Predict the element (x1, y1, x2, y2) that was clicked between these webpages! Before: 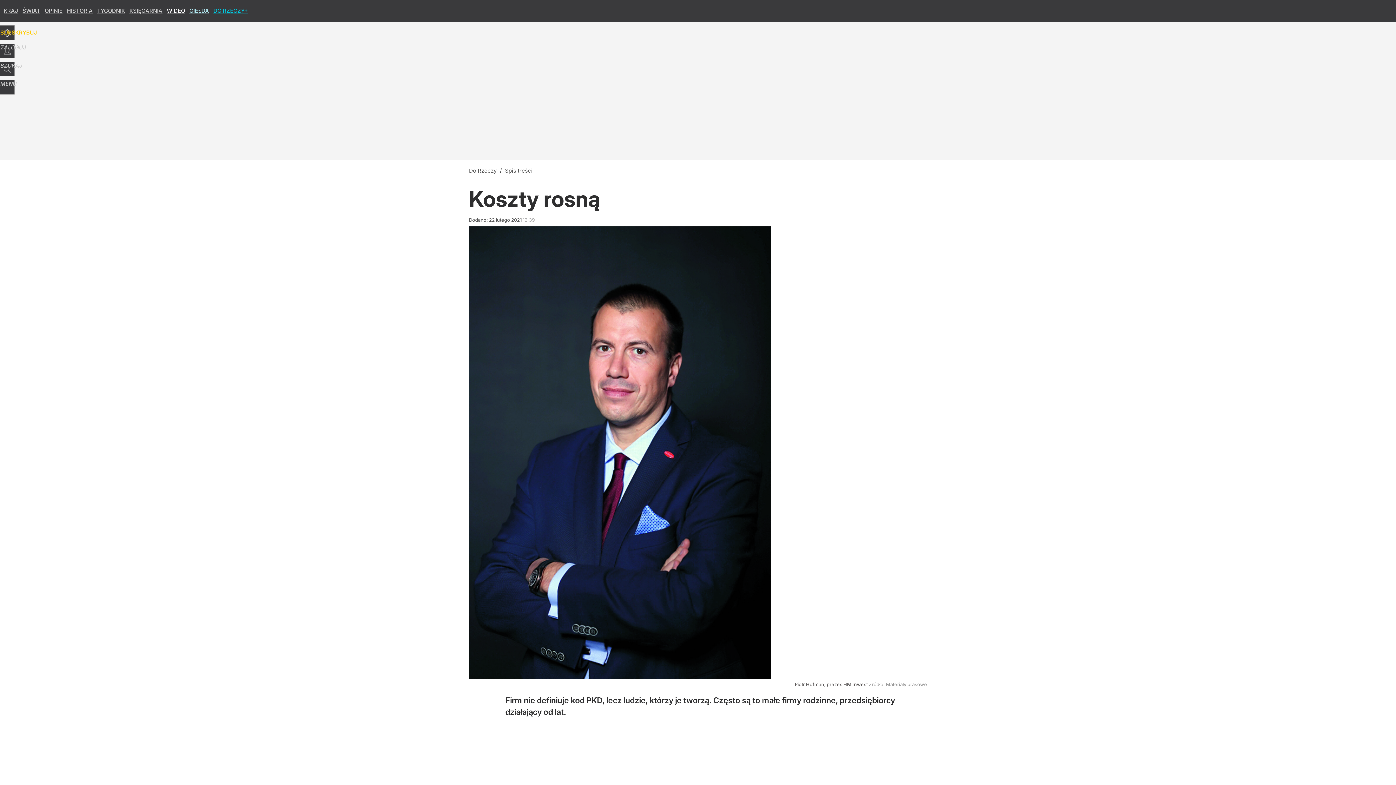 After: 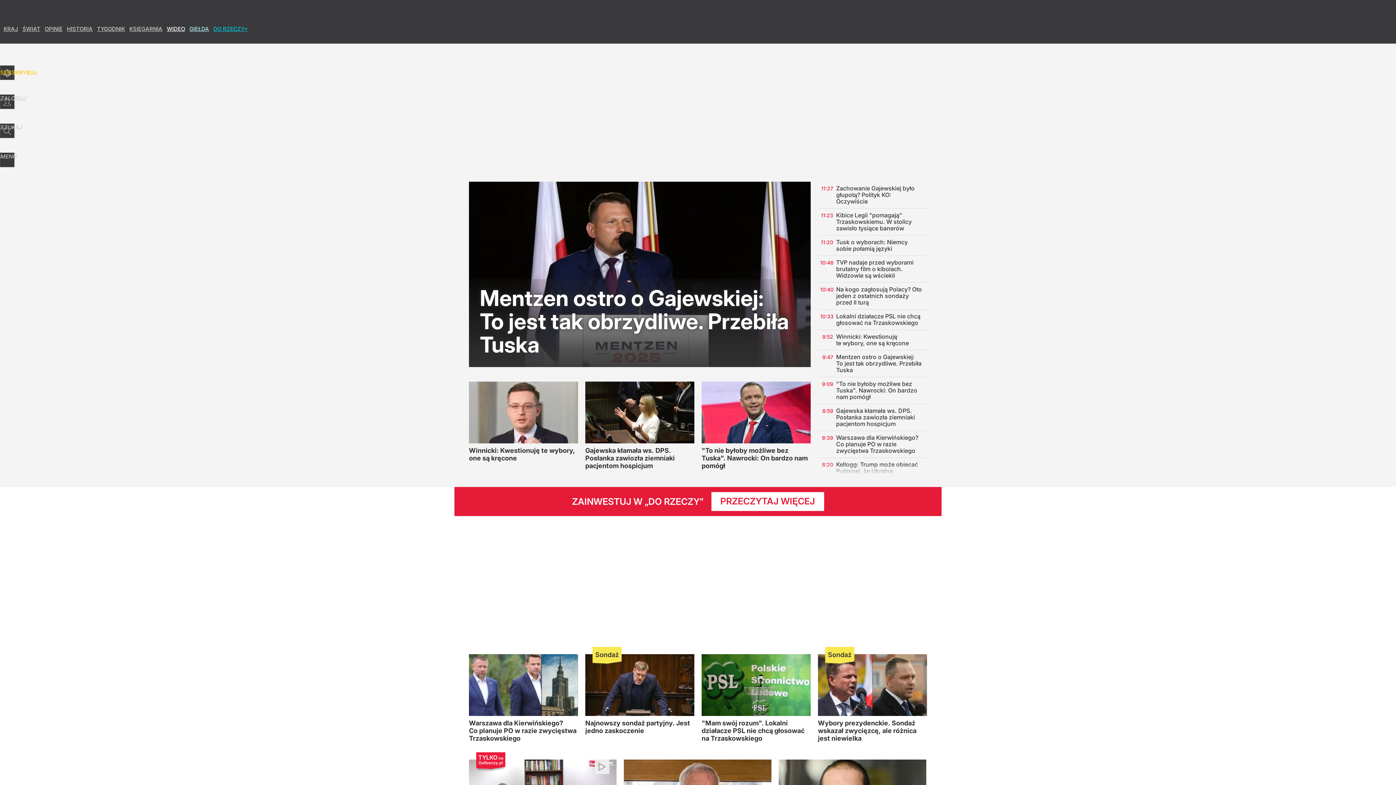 Action: label: Do Rzeczy bbox: (469, 167, 496, 174)